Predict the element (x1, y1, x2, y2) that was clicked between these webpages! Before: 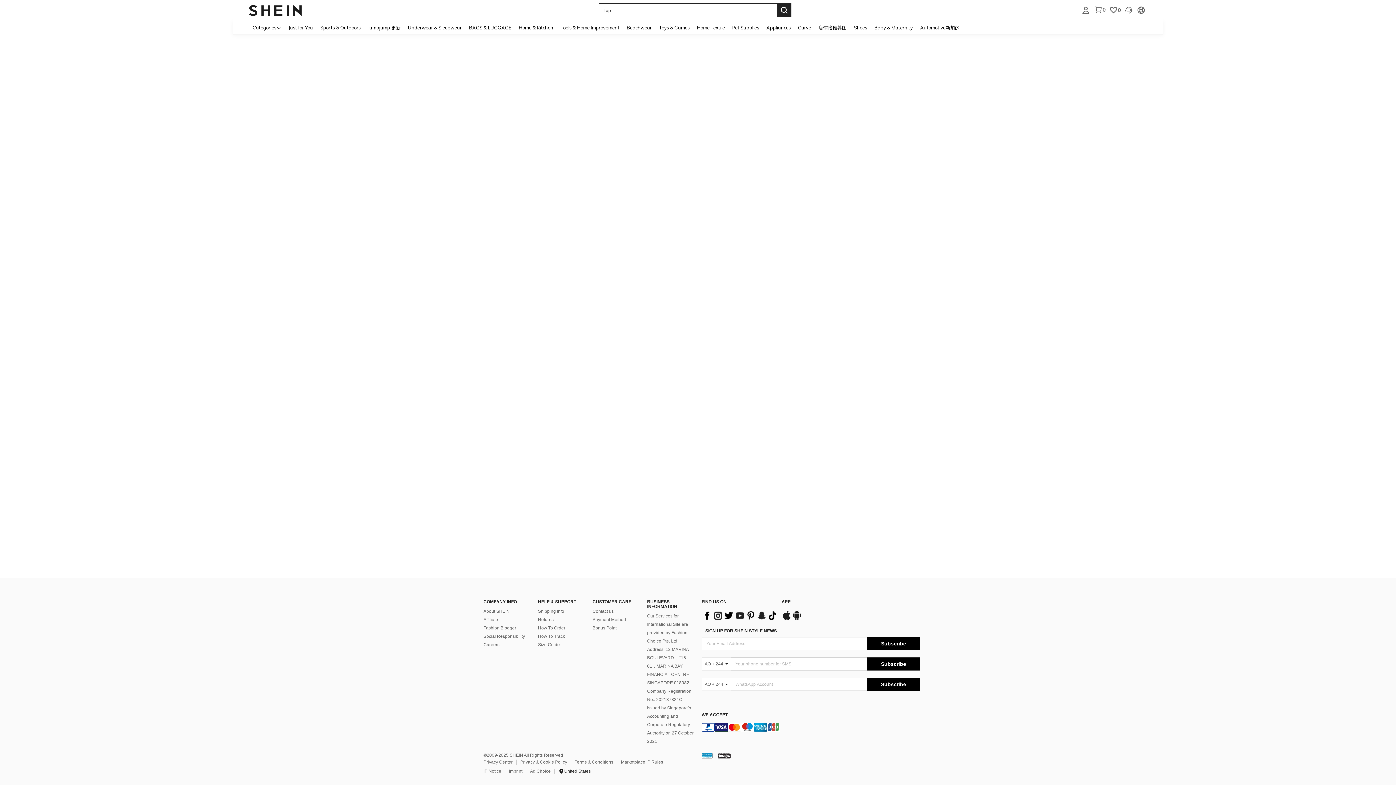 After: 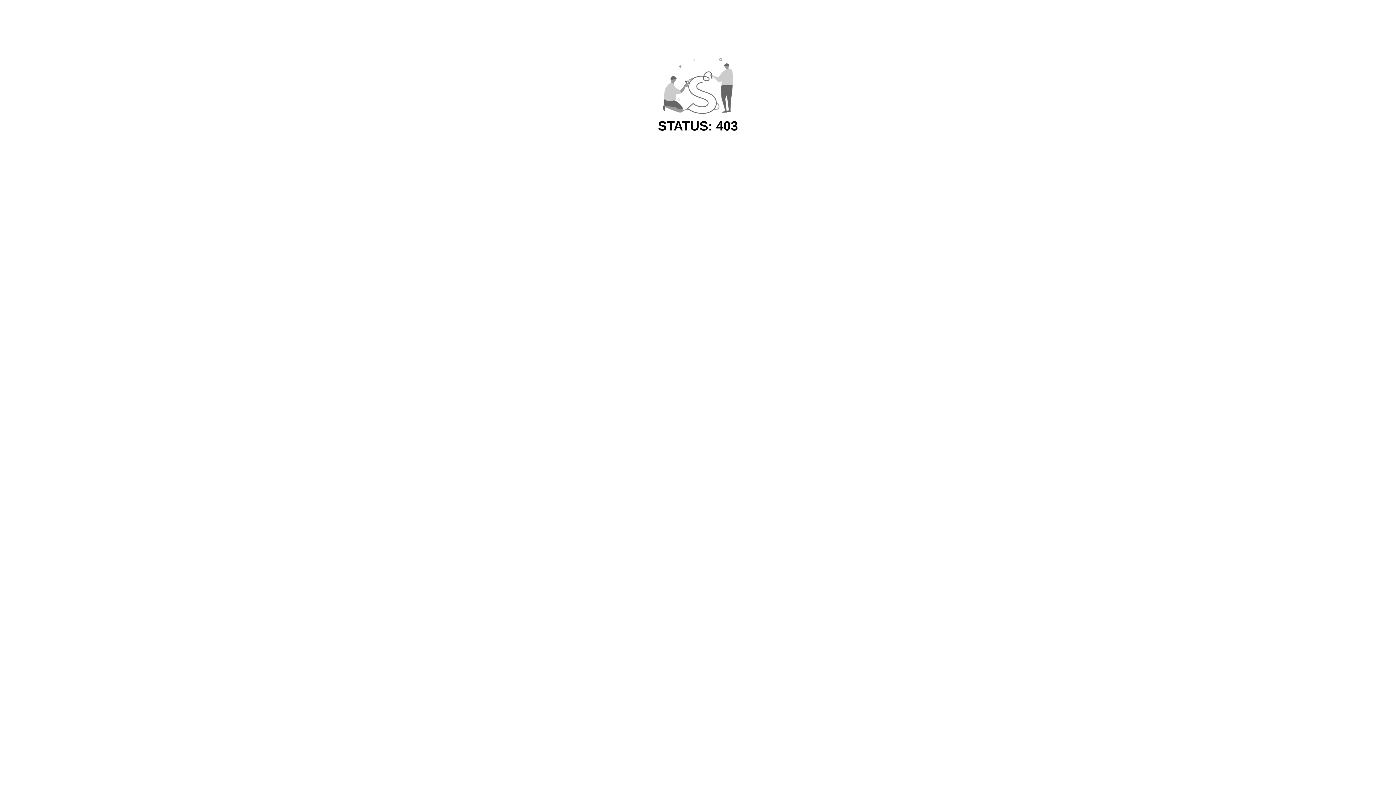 Action: label: Tools & Home Improvement bbox: (557, 20, 623, 34)